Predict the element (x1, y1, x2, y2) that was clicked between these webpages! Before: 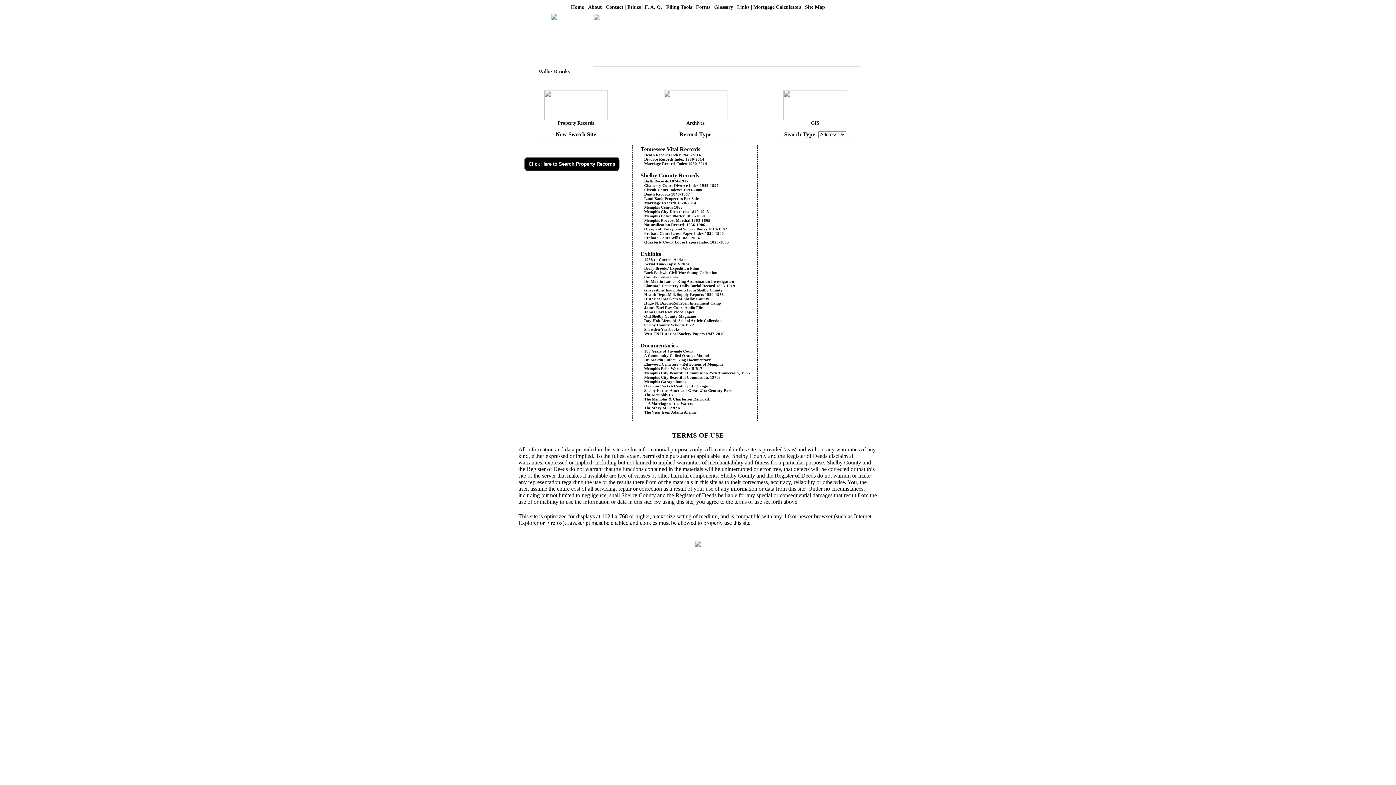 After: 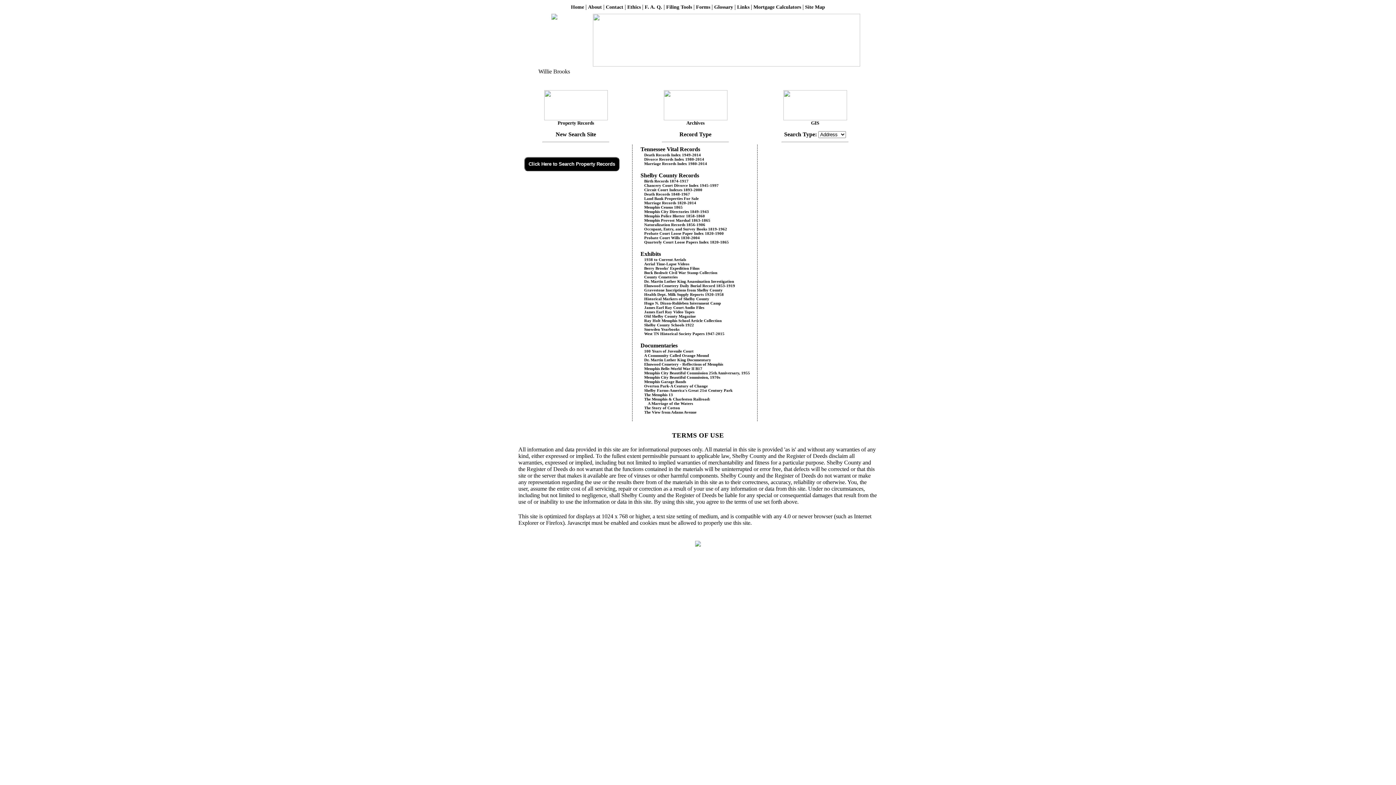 Action: bbox: (640, 261, 689, 266) label: Aerial Time-Lapse Videos